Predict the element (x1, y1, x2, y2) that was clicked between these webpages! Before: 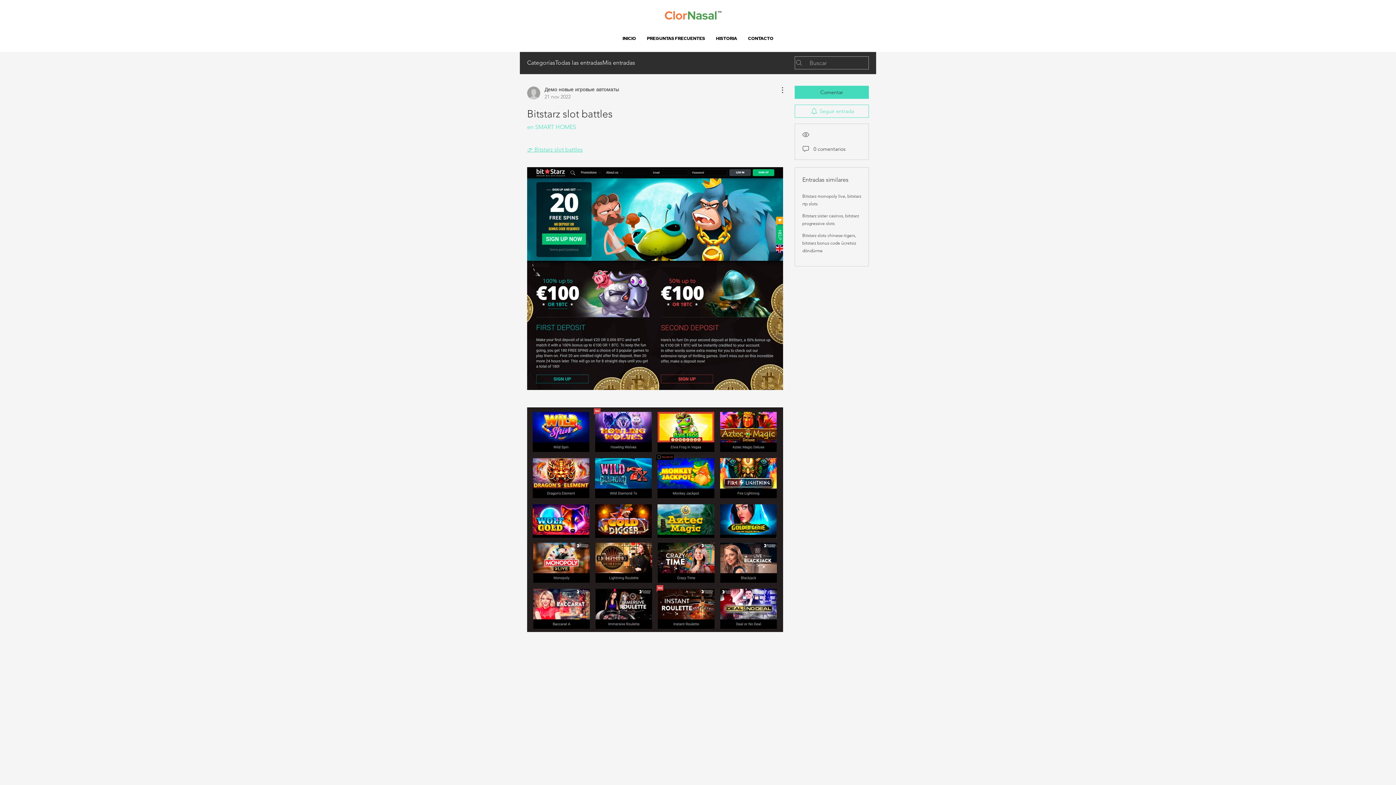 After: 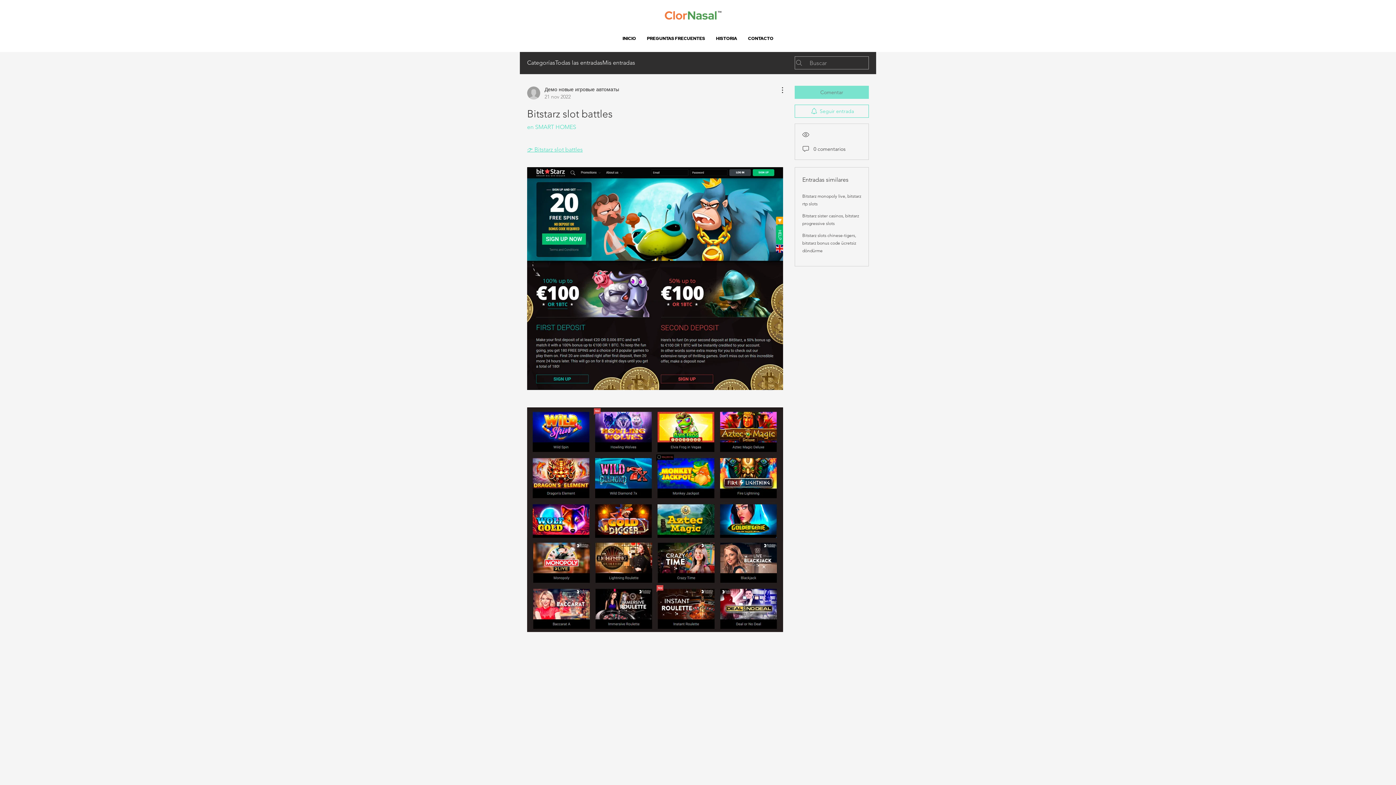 Action: bbox: (794, 85, 869, 98) label: Comentar